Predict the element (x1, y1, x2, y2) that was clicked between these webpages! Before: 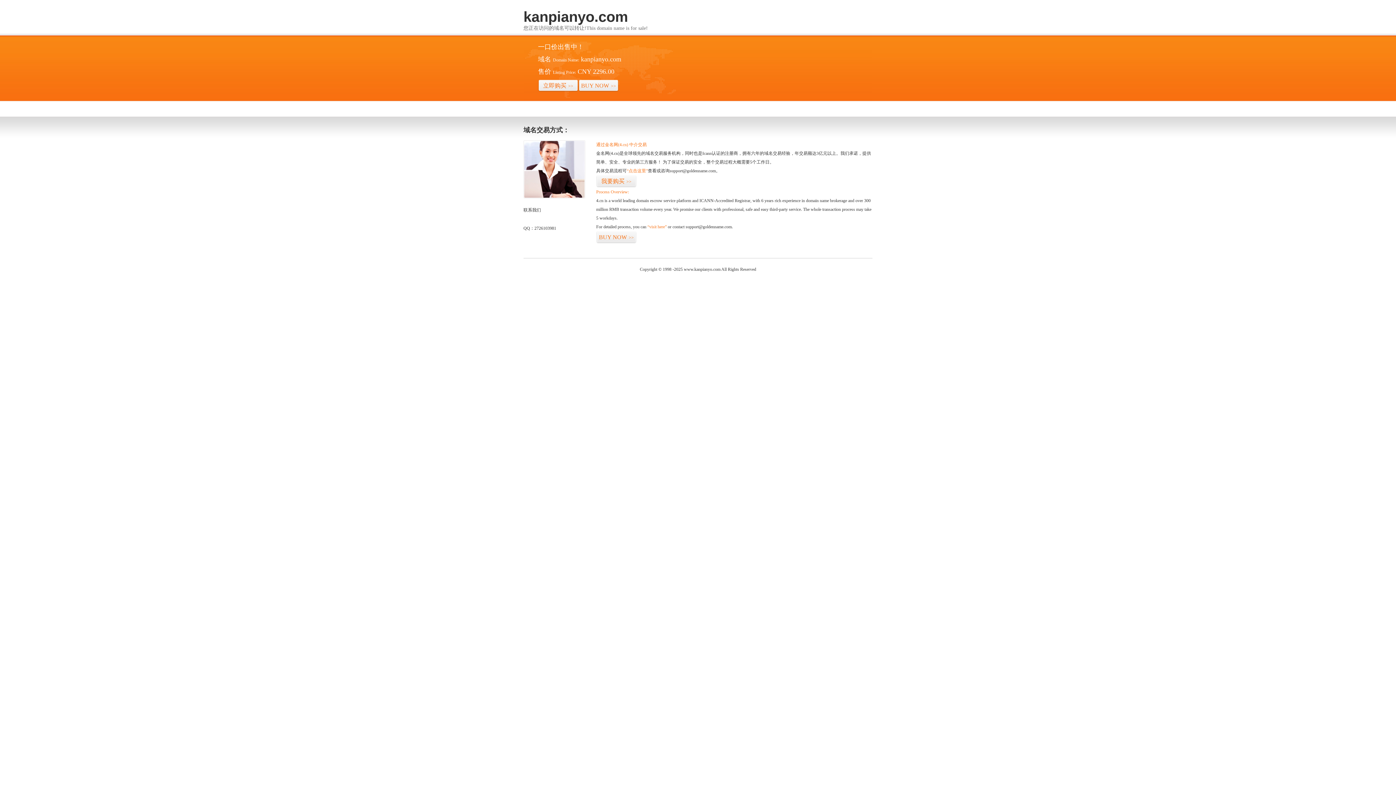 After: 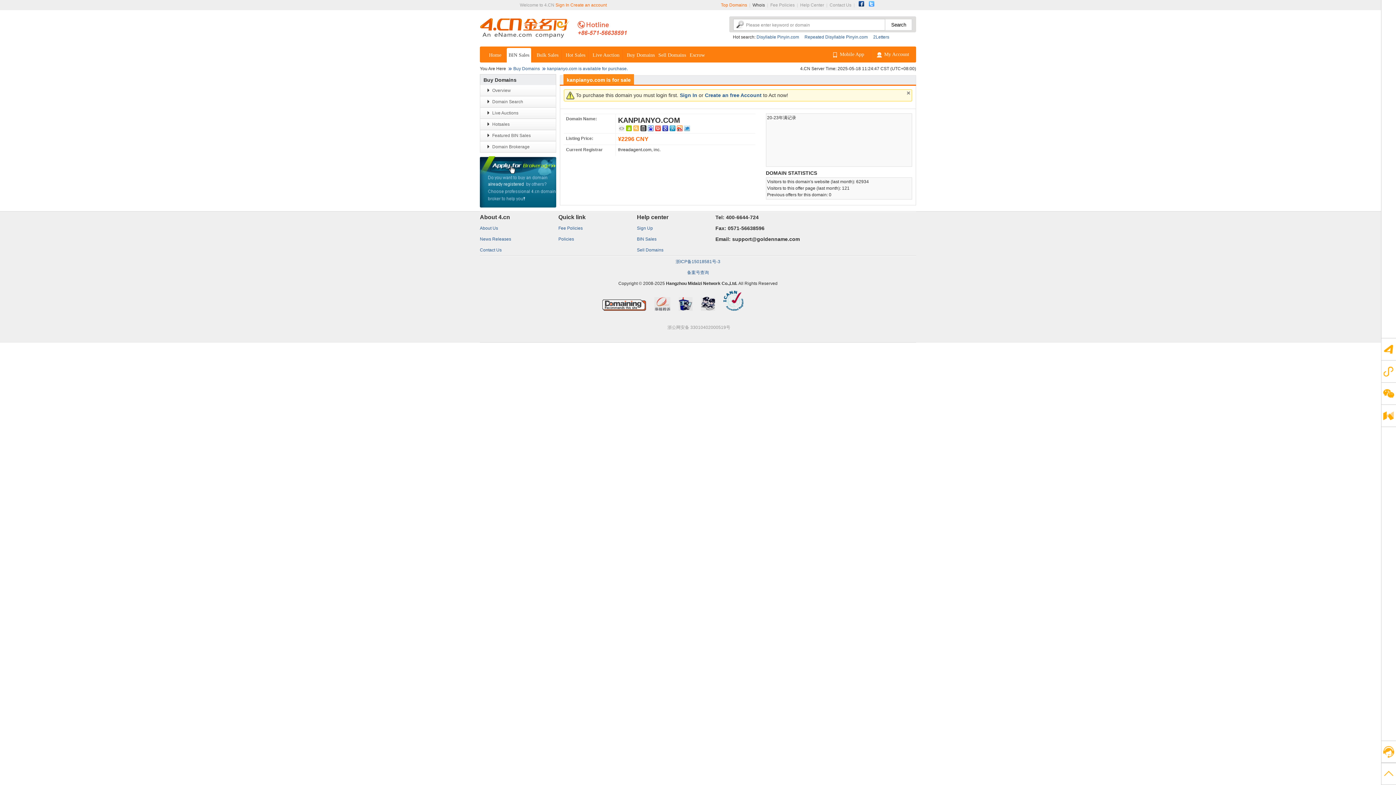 Action: bbox: (647, 224, 666, 229) label: “visit here”